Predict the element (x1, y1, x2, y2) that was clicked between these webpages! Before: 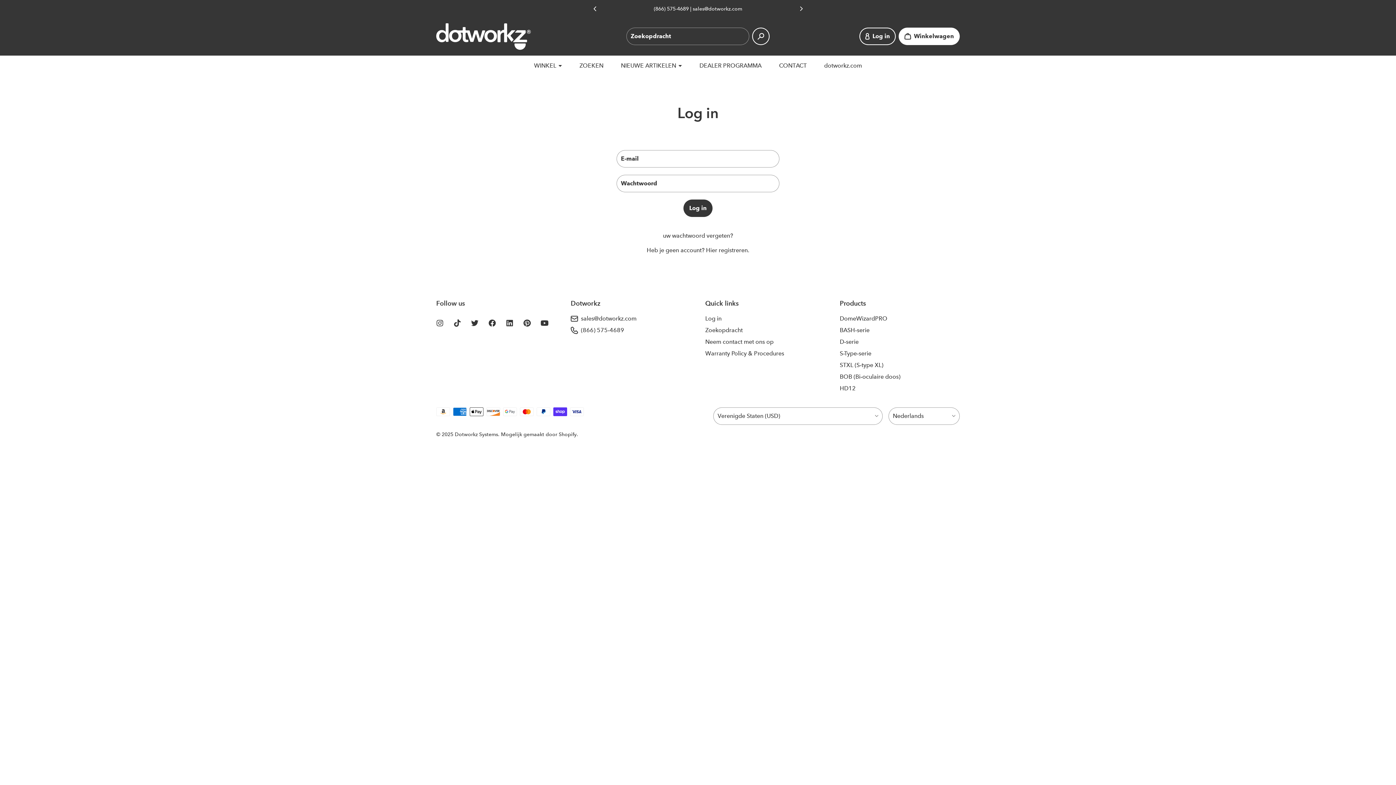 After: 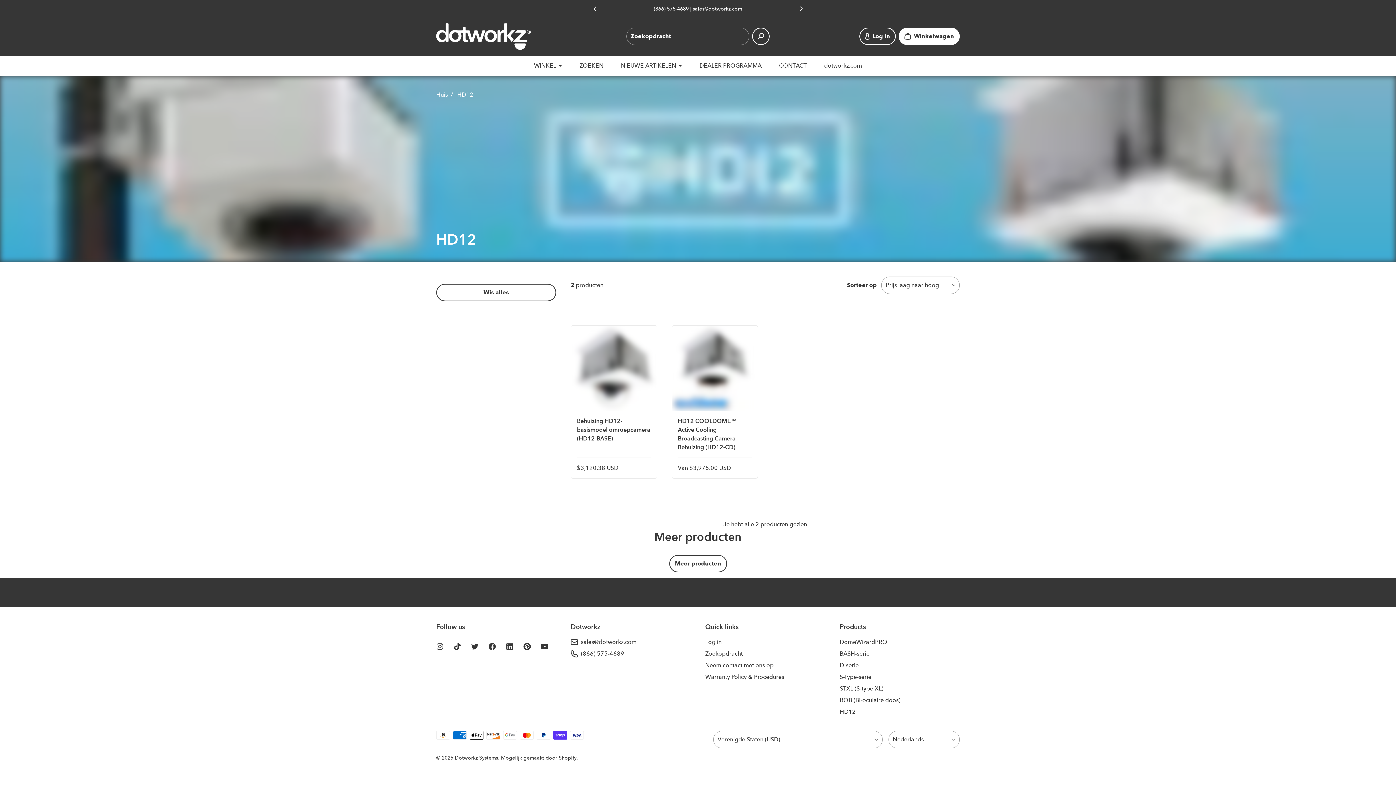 Action: bbox: (840, 384, 856, 391) label: HD12